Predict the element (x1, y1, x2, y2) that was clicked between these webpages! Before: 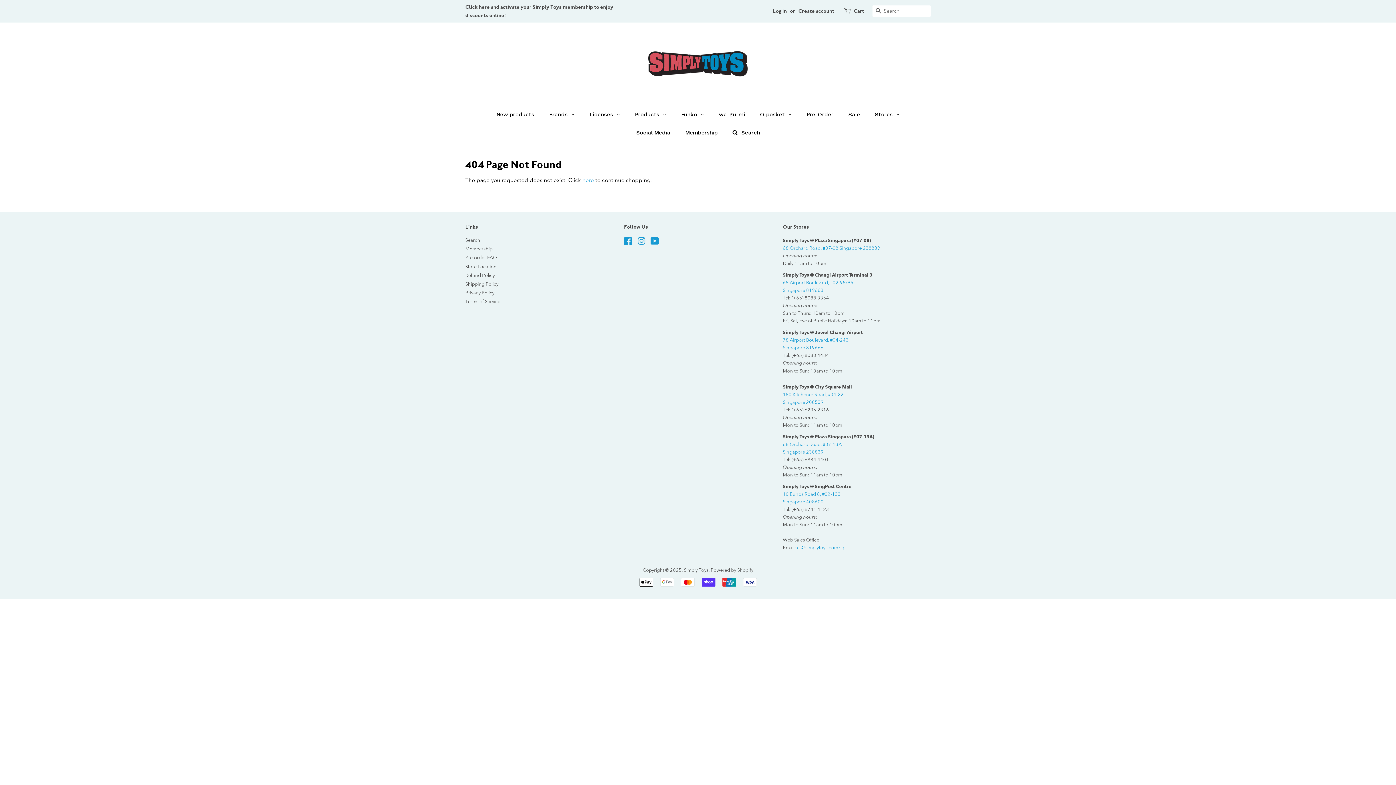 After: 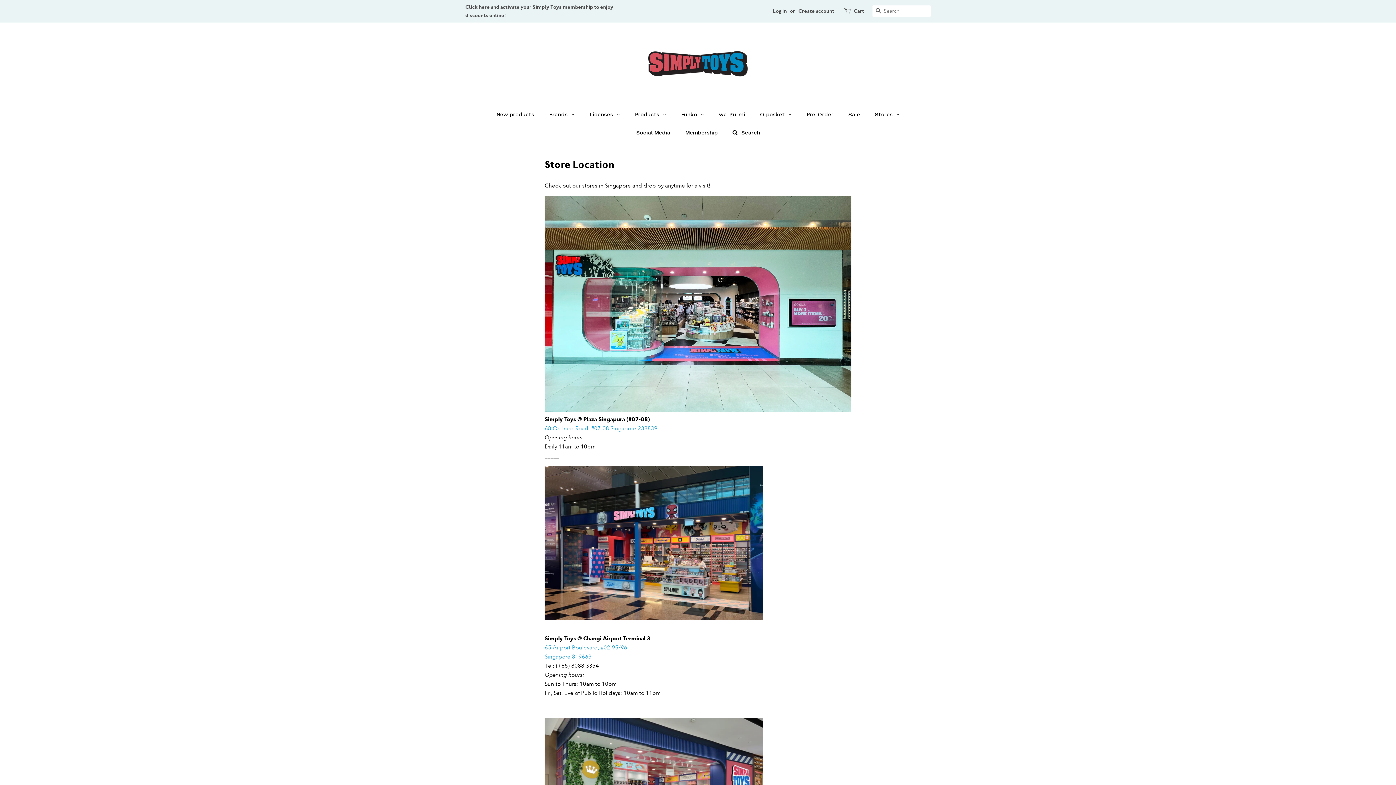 Action: label: Store Location bbox: (465, 263, 496, 269)